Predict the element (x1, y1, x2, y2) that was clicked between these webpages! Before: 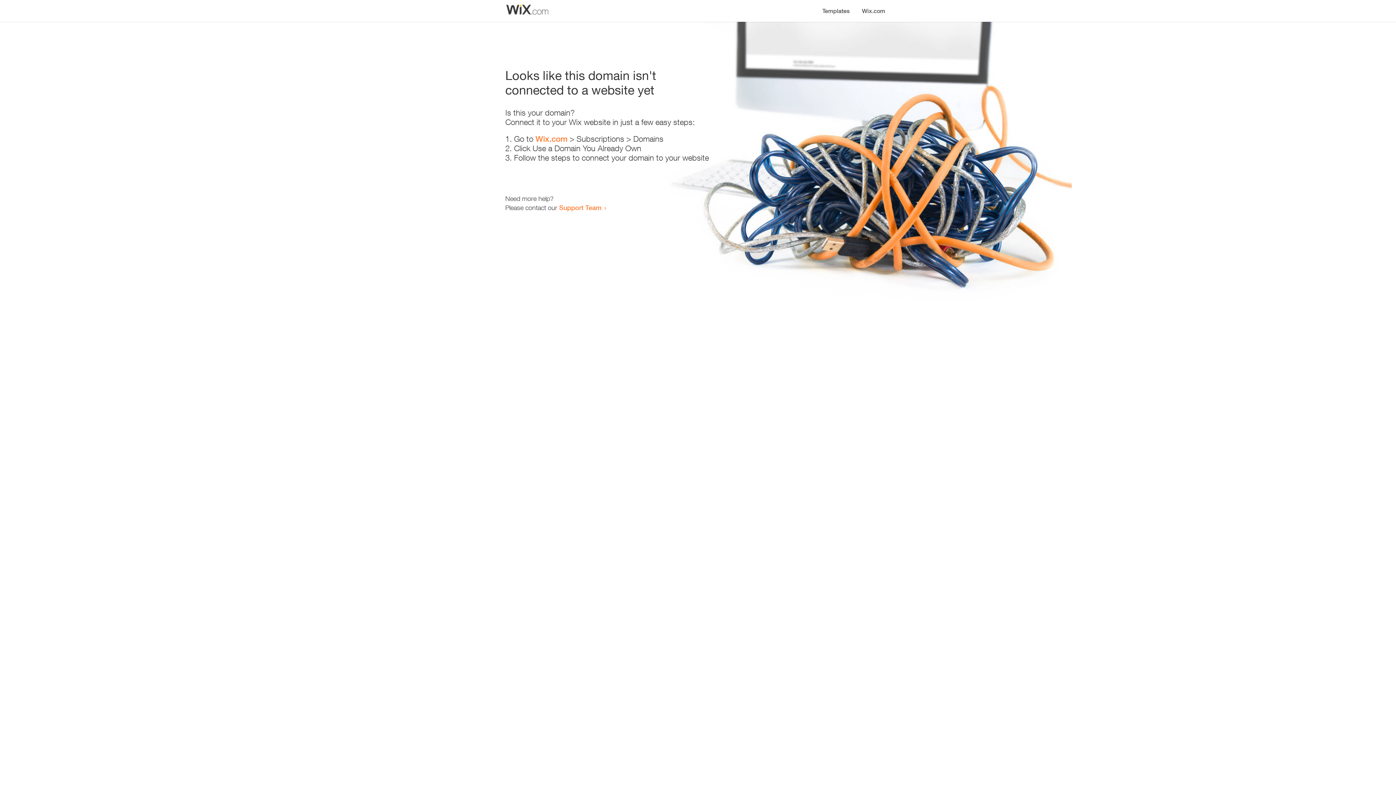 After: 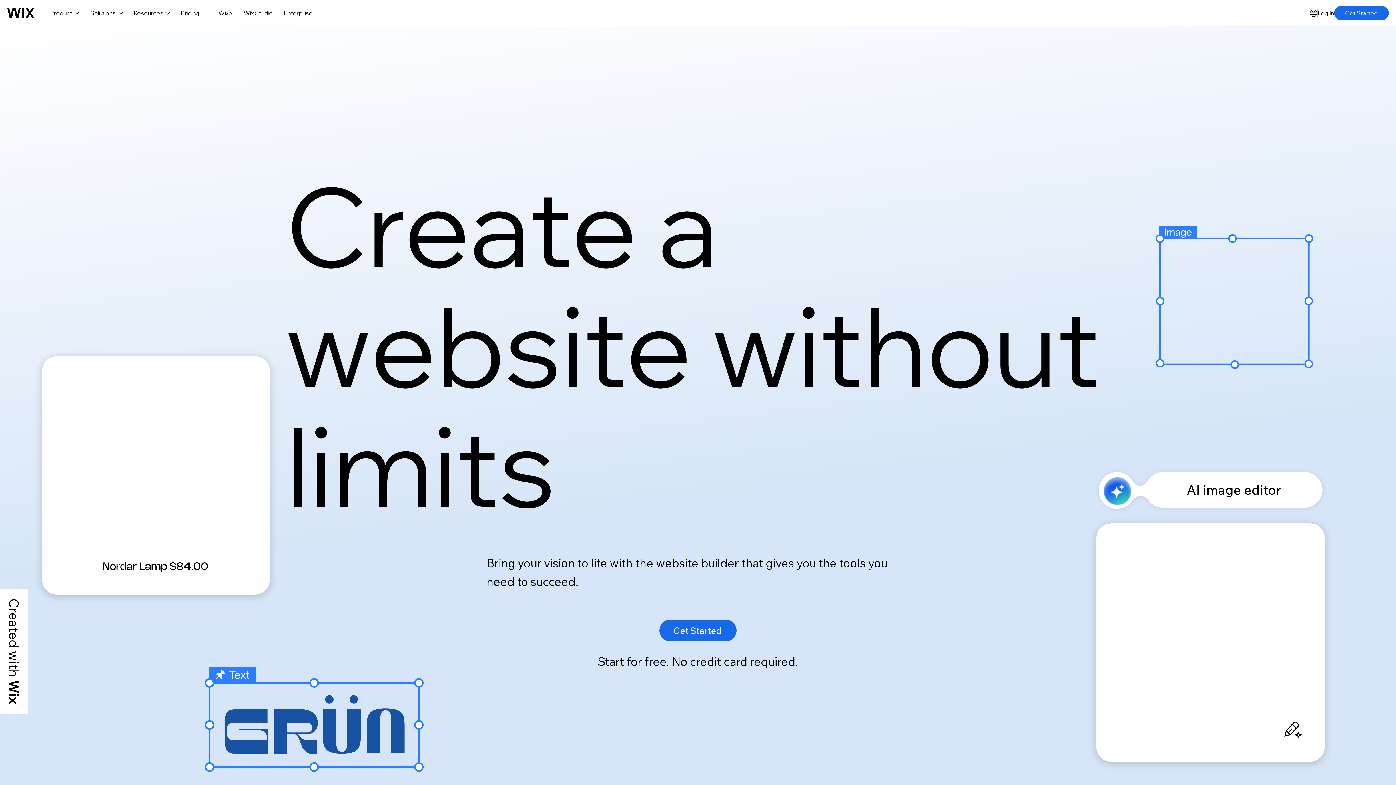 Action: bbox: (856, 0, 890, 14) label: Wix.com